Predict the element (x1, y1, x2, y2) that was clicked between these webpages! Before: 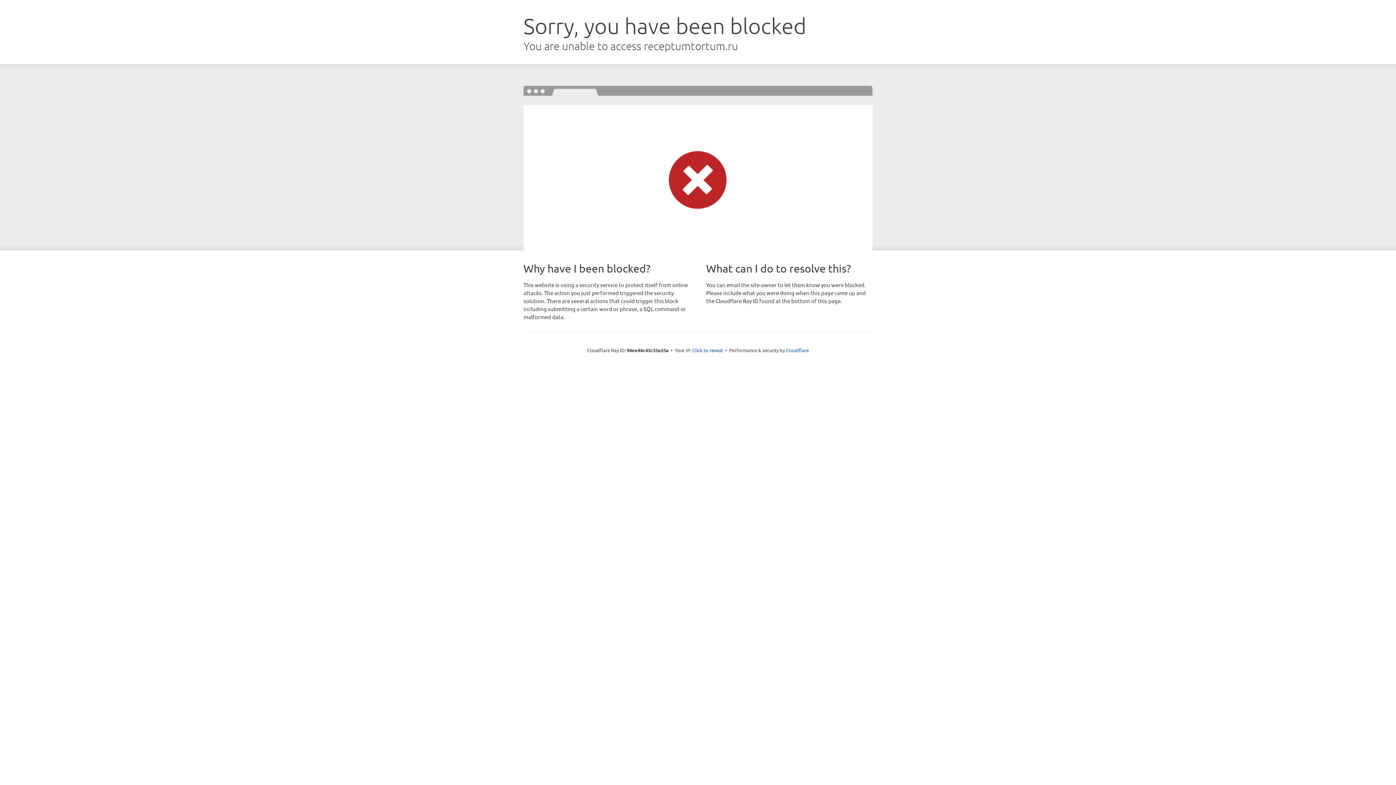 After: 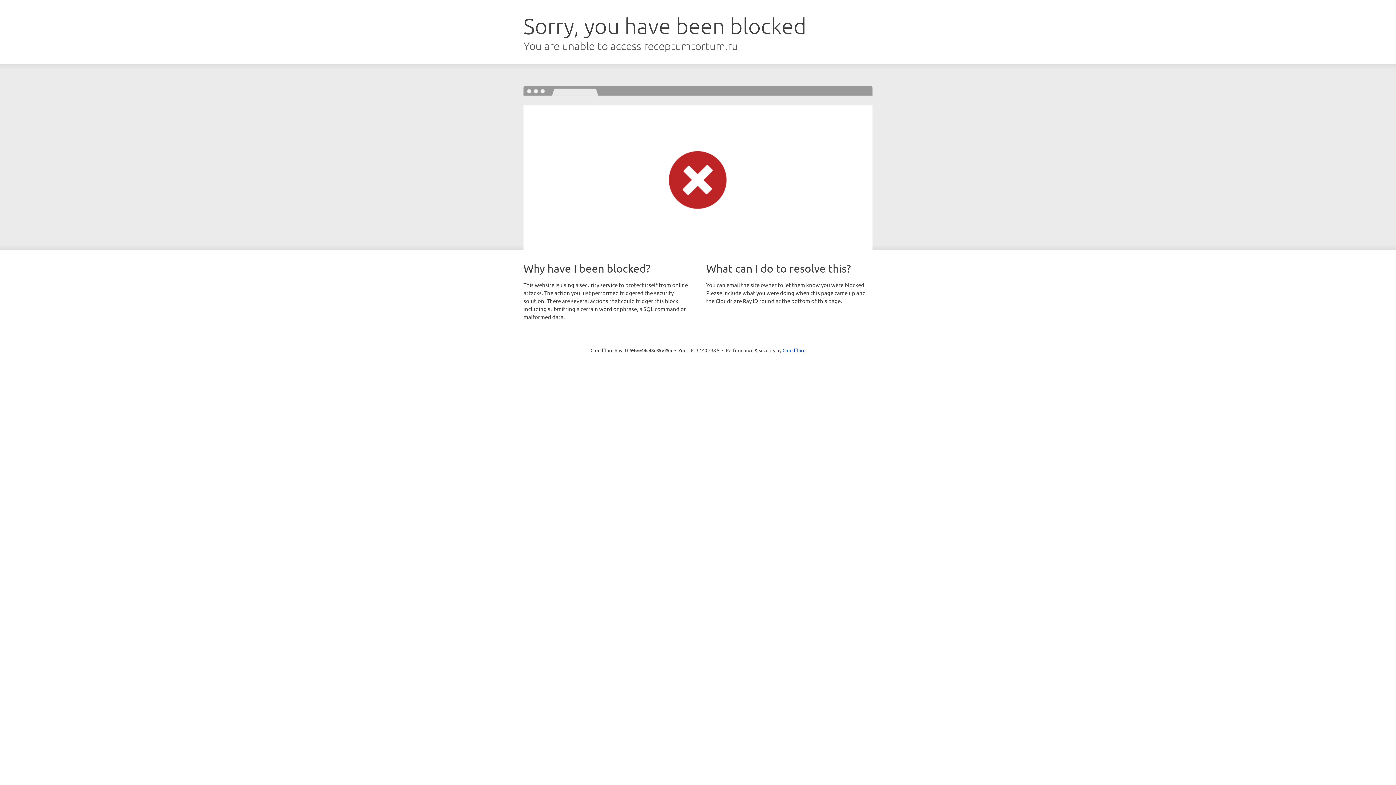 Action: label: Click to reveal bbox: (692, 346, 723, 353)